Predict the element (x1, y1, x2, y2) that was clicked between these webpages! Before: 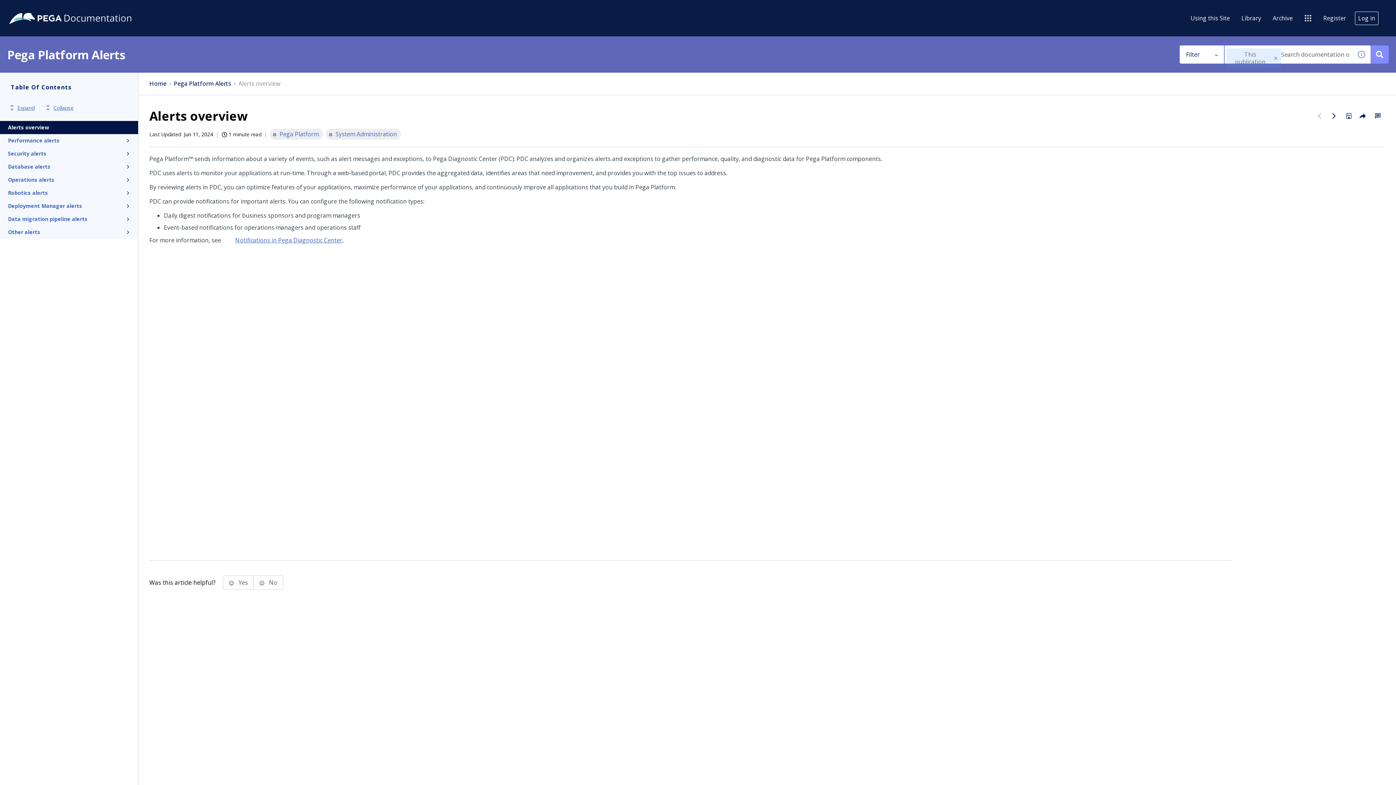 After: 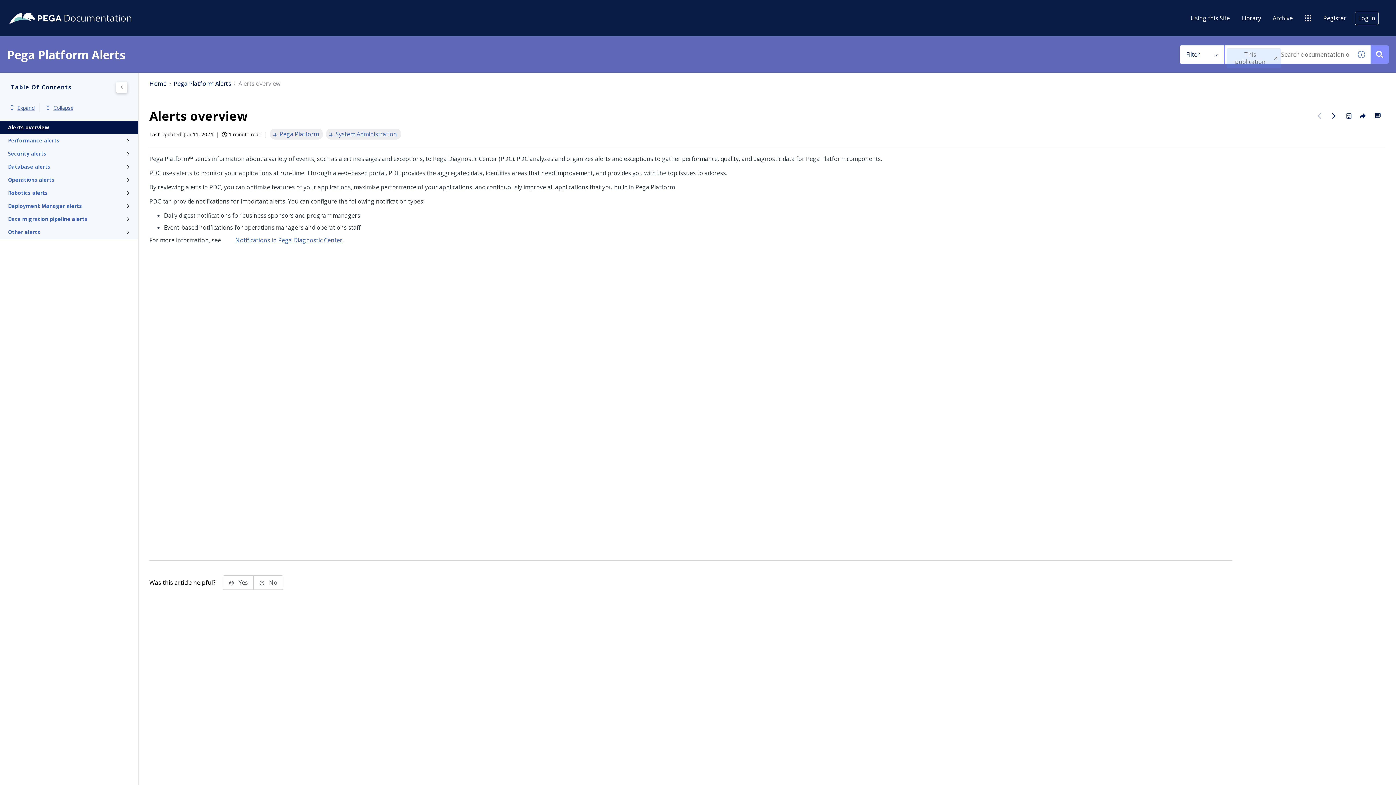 Action: label: Alerts overview bbox: (8, 121, 123, 134)